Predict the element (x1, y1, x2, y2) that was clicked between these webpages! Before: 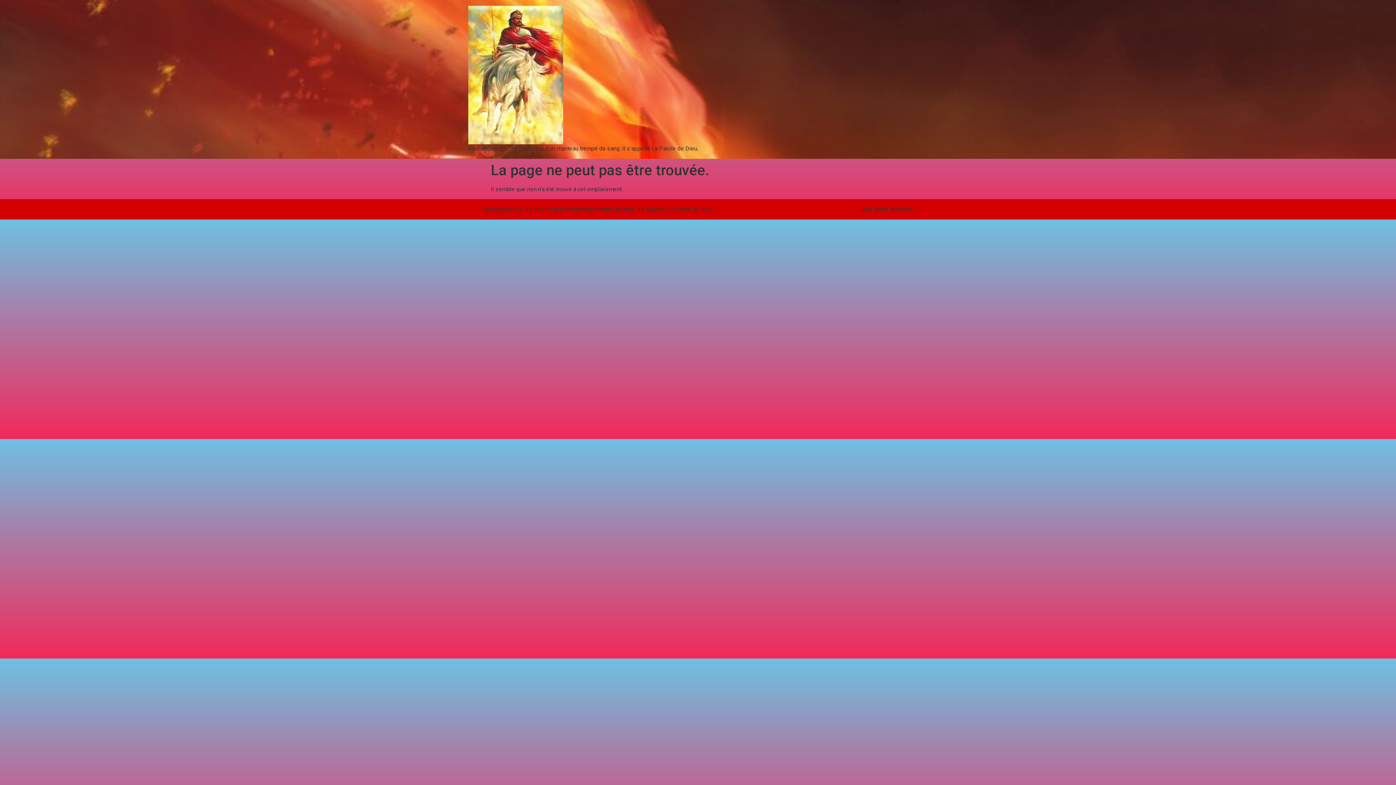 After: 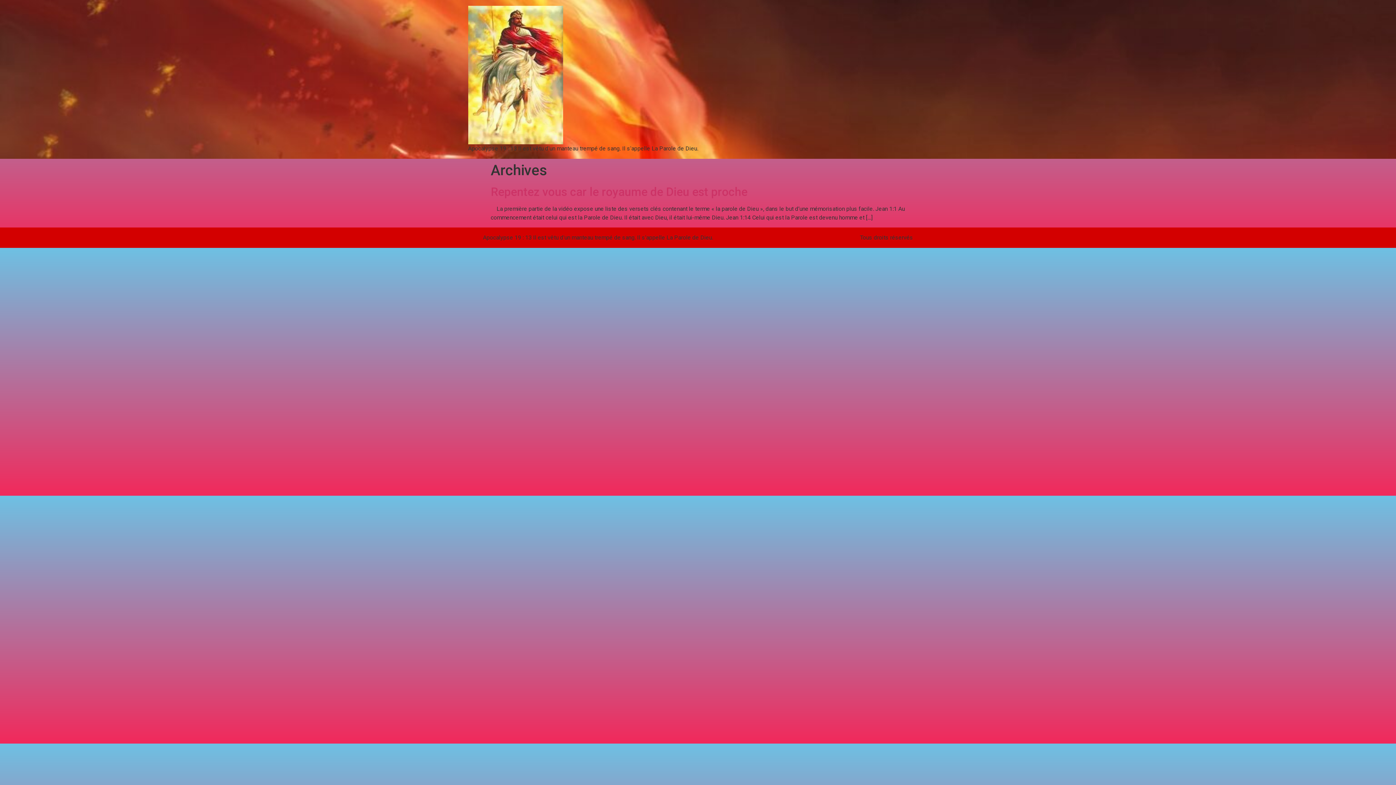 Action: bbox: (468, 5, 698, 144)